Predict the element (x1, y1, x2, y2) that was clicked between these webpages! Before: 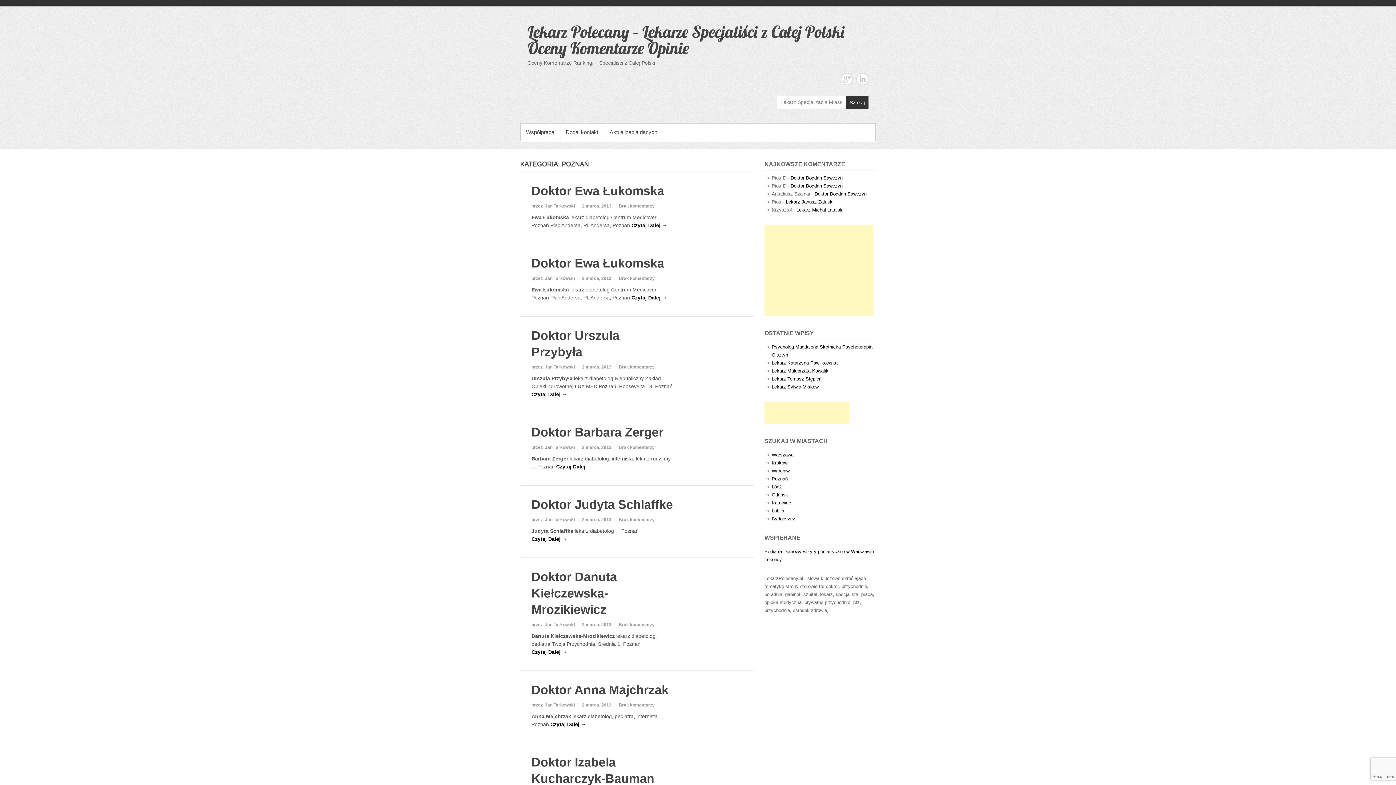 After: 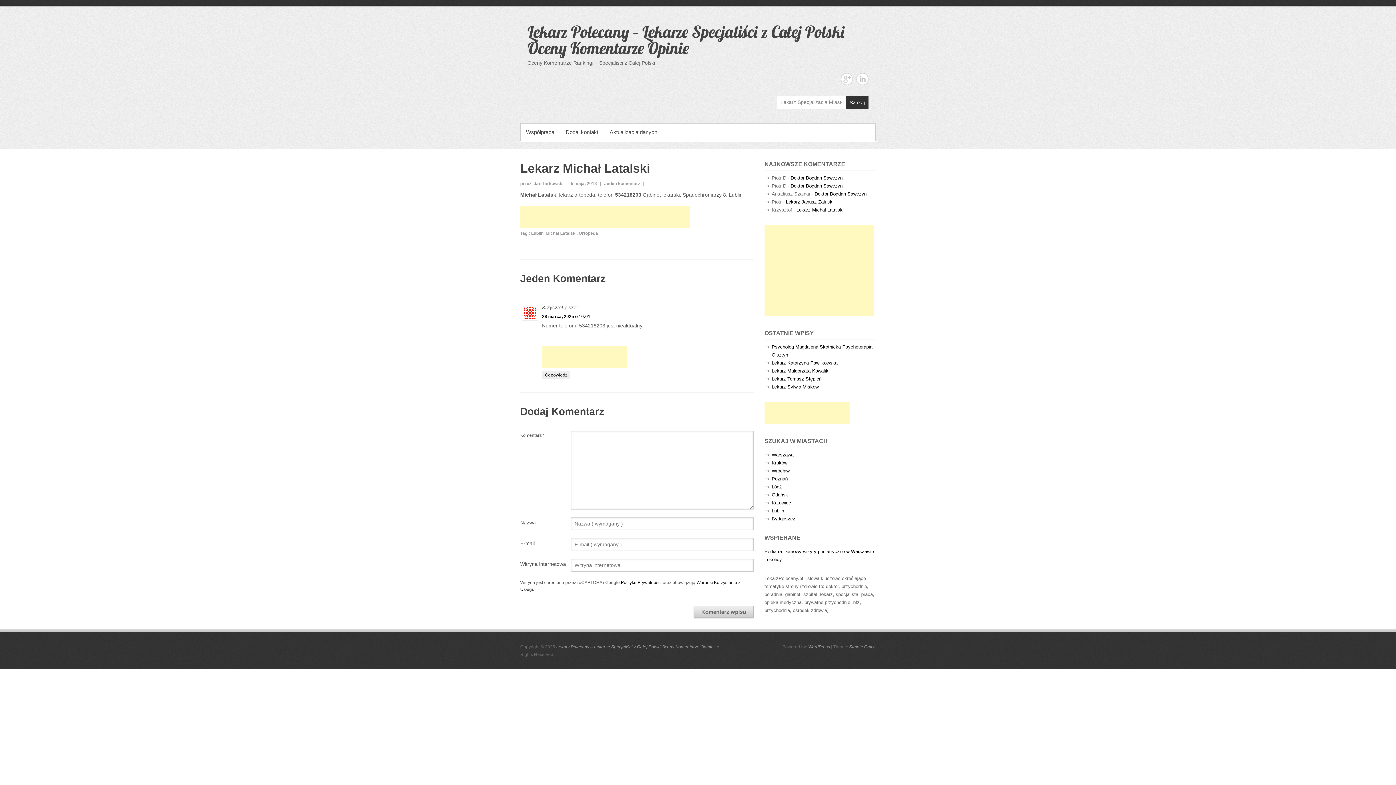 Action: label: Lekarz Michał Latalski bbox: (796, 207, 843, 212)